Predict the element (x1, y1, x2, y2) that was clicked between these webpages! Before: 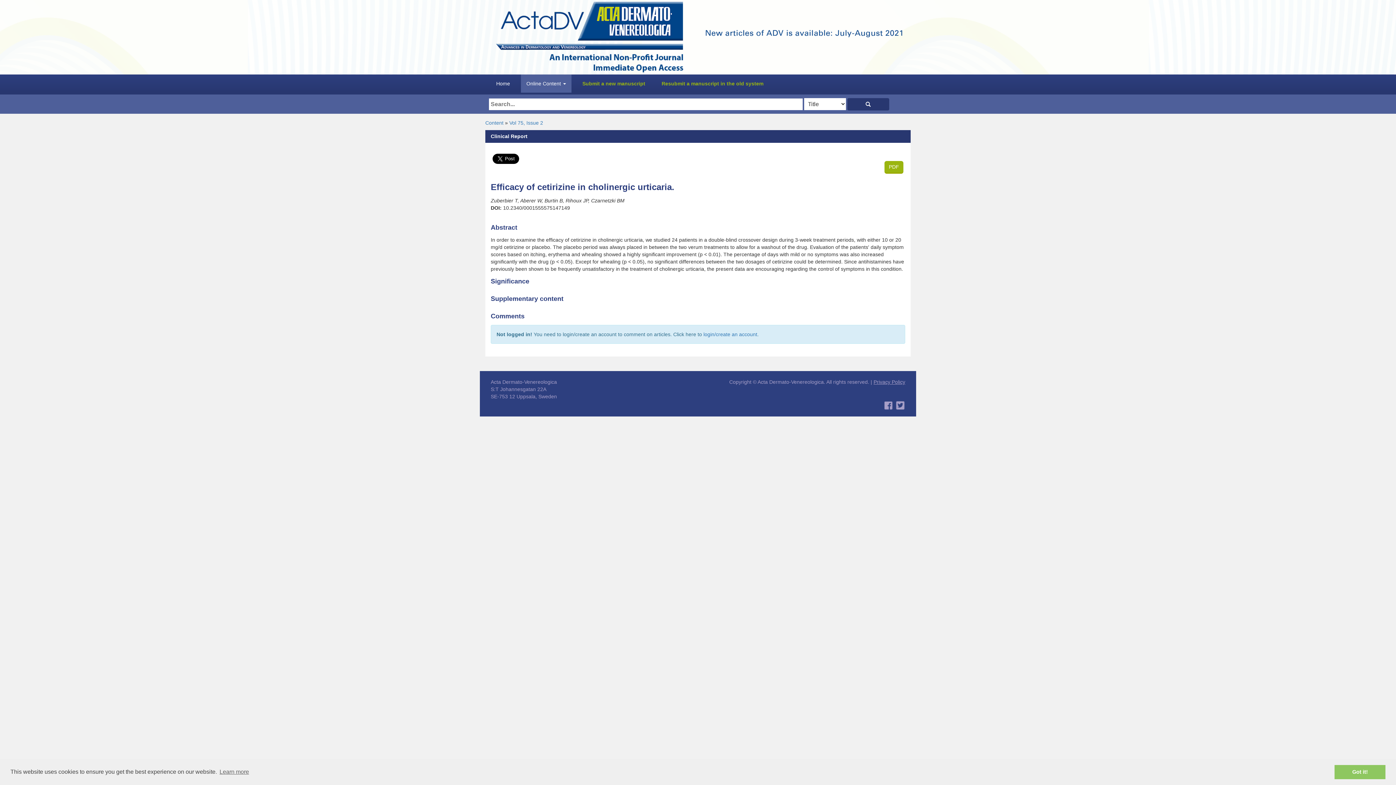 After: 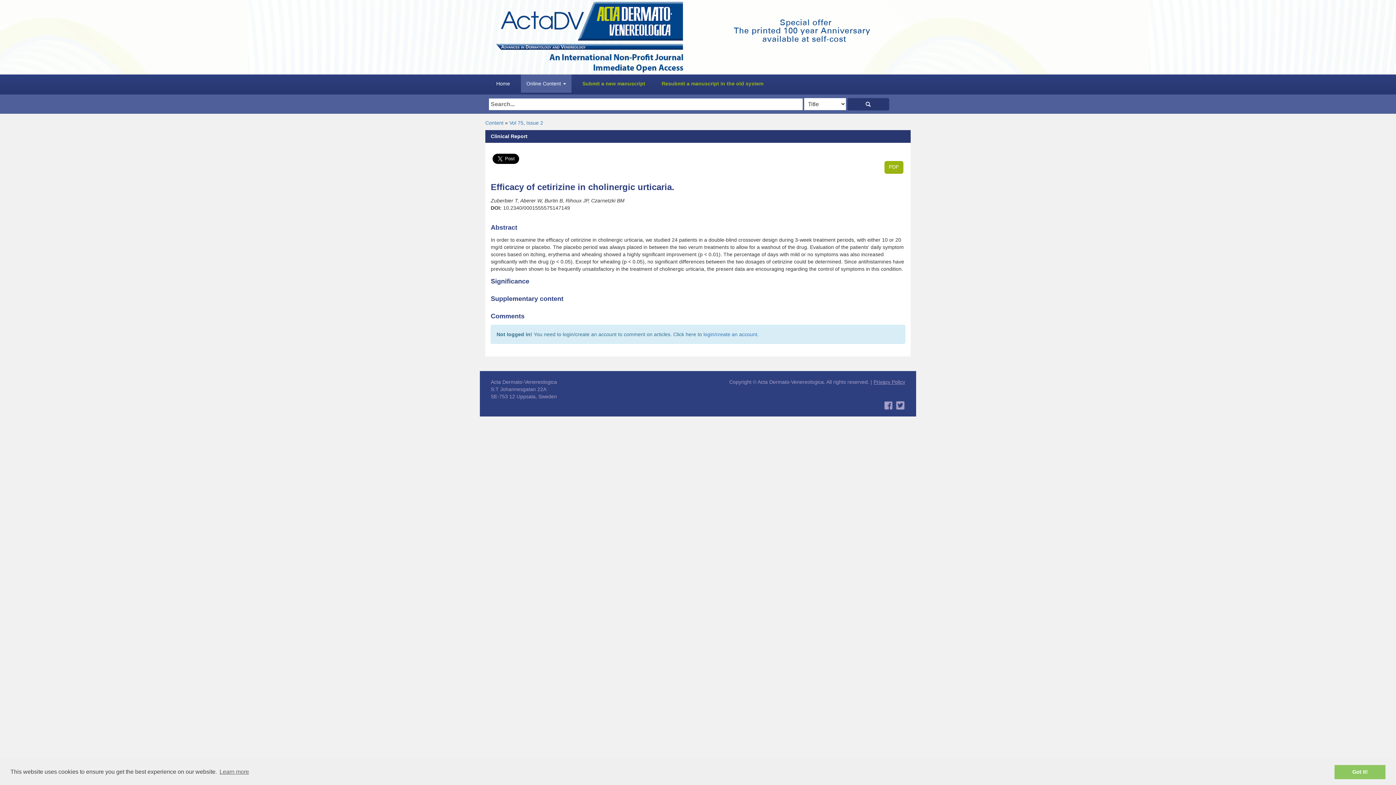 Action: bbox: (895, 402, 905, 408)